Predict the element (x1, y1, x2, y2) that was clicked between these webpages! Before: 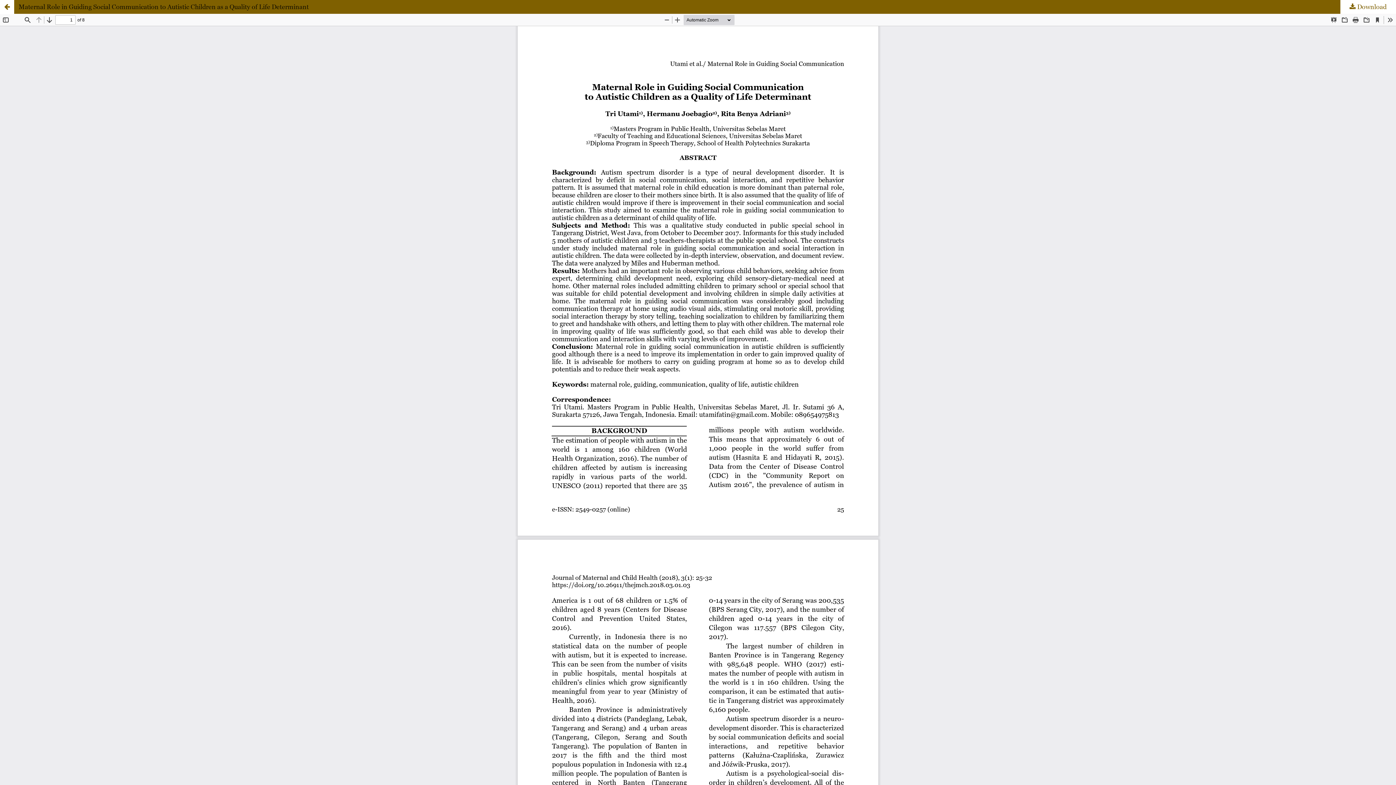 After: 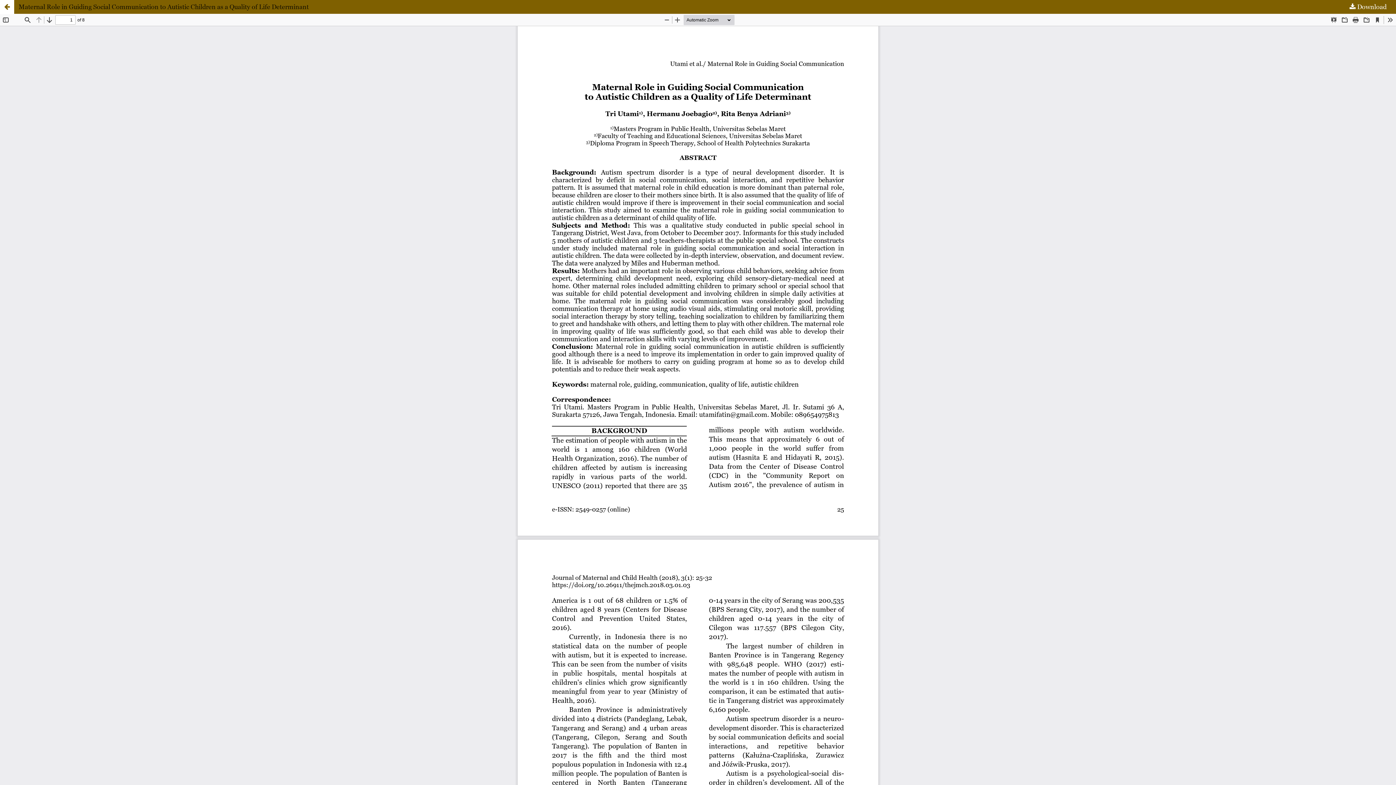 Action: label:  Download bbox: (1340, 0, 1396, 13)